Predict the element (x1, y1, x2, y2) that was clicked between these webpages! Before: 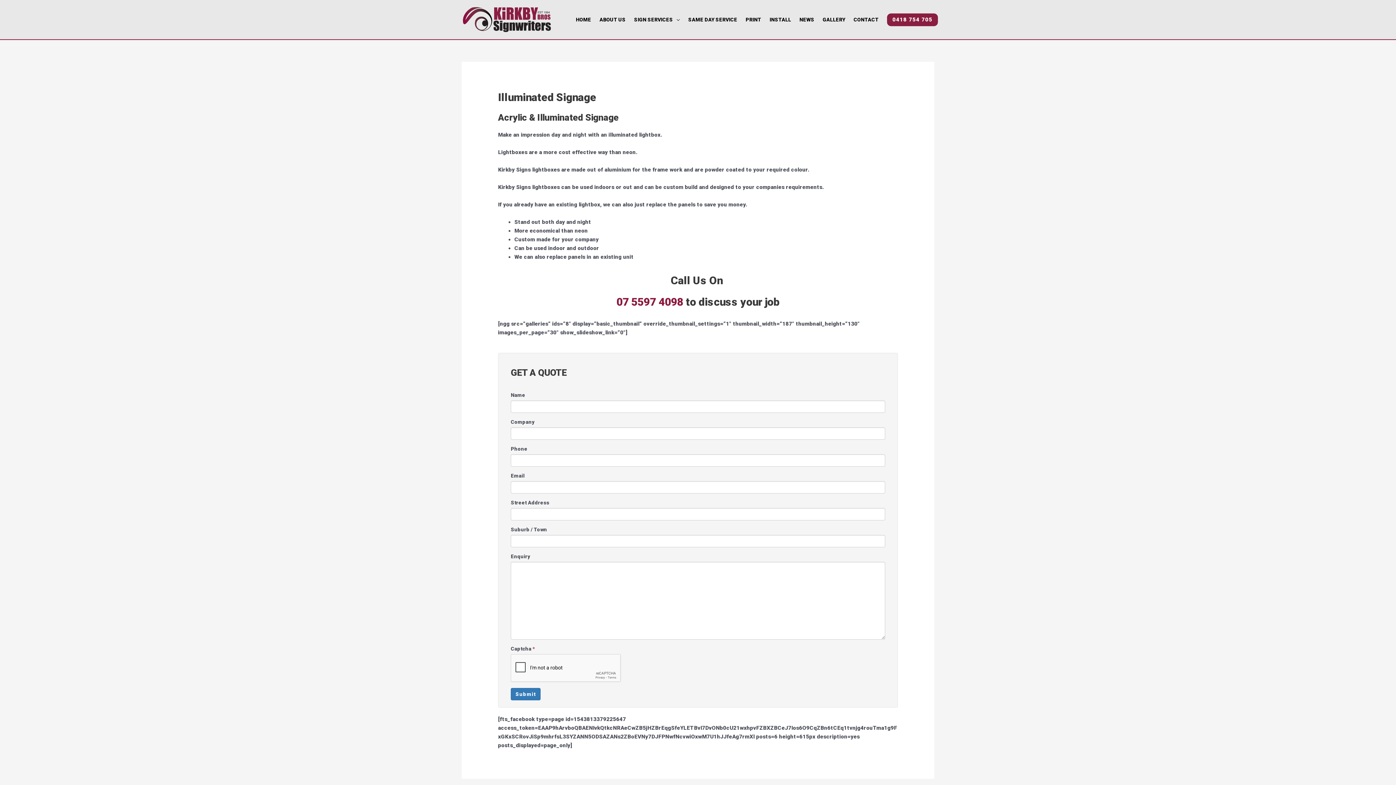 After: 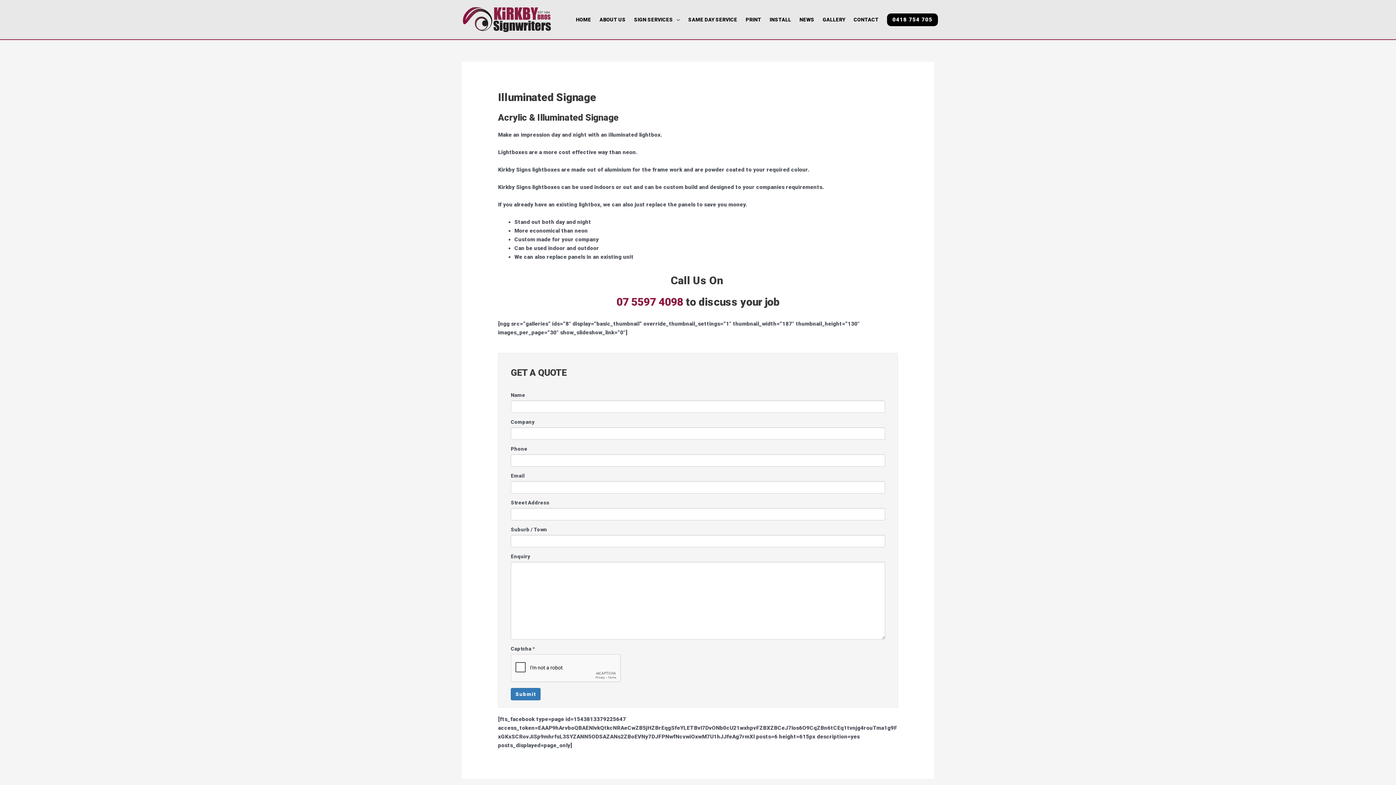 Action: bbox: (887, 13, 938, 26) label: 0418 754 705